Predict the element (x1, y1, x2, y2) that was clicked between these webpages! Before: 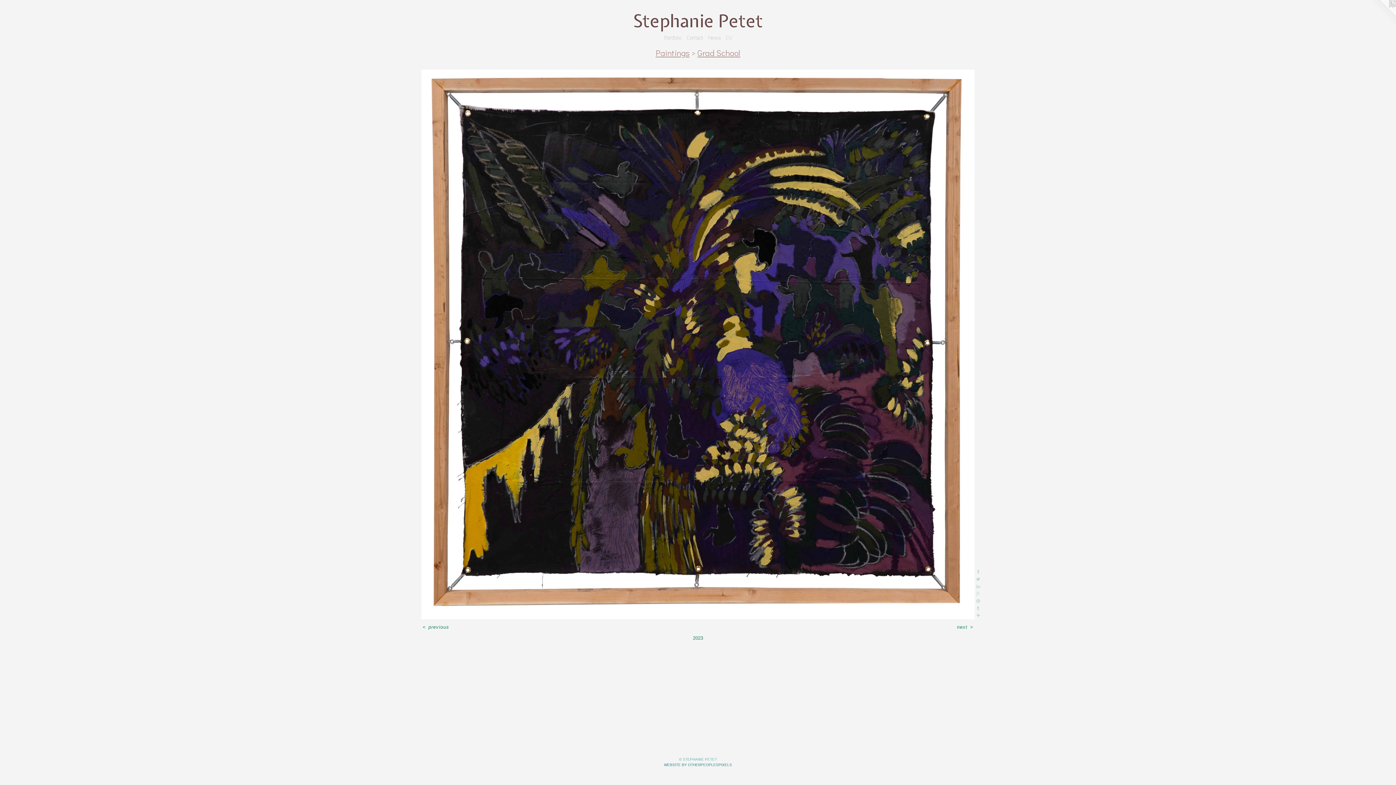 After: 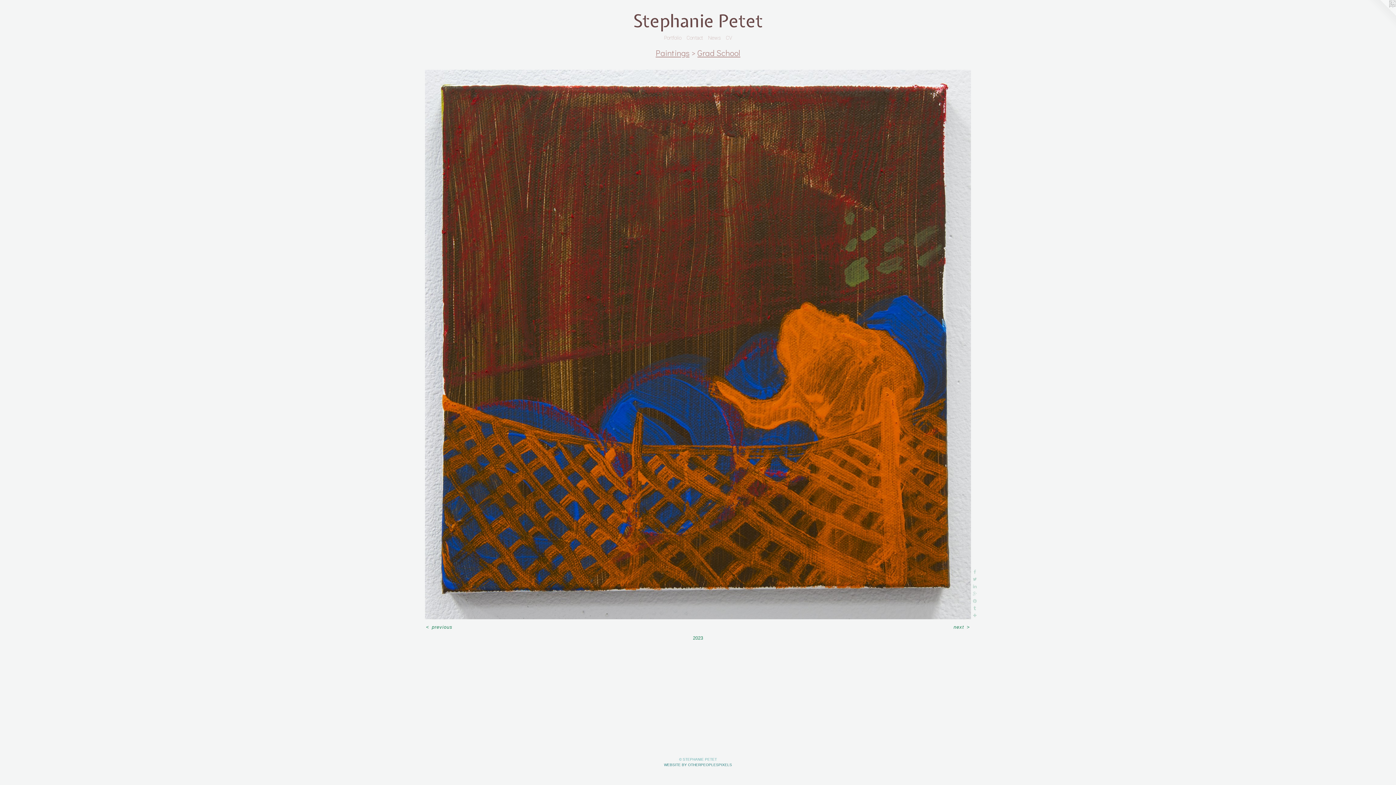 Action: bbox: (421, 69, 974, 619)